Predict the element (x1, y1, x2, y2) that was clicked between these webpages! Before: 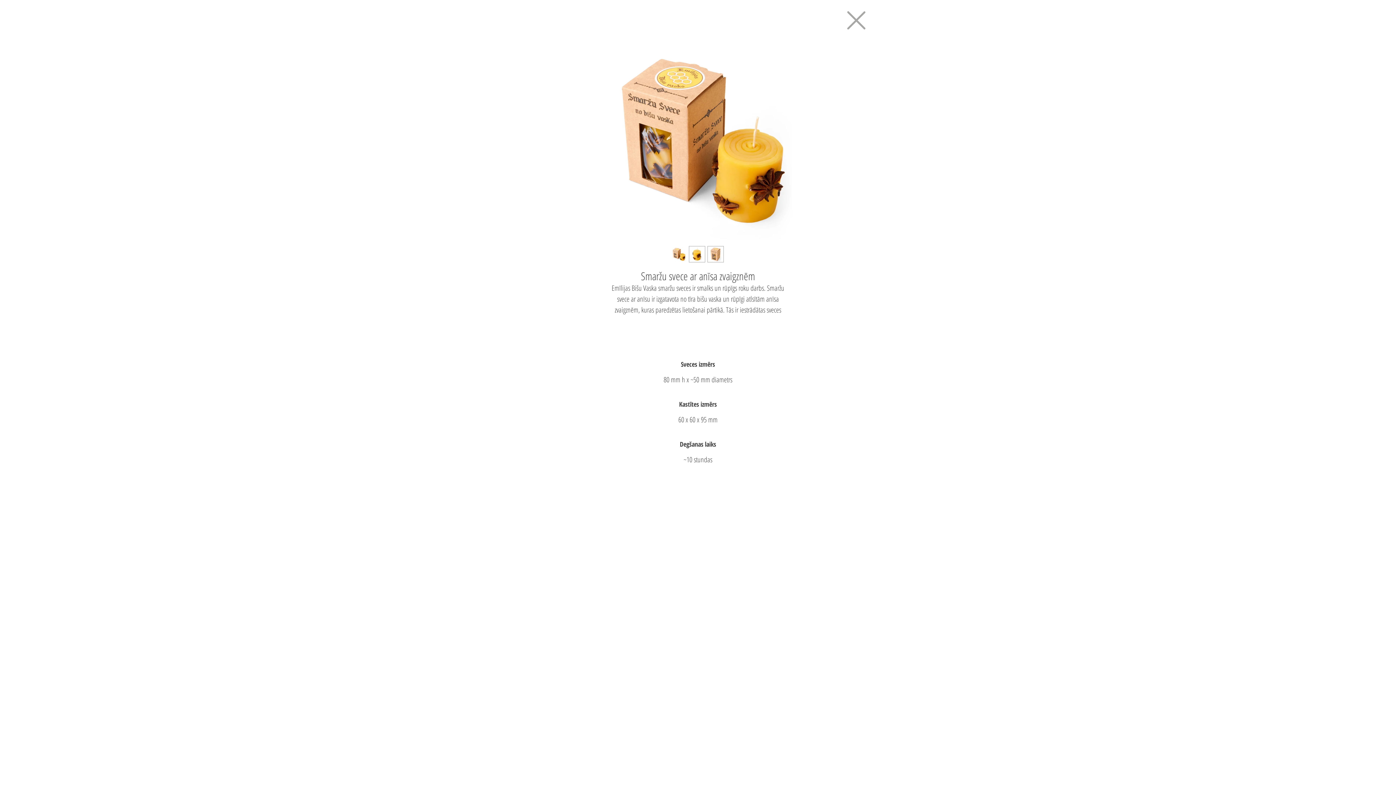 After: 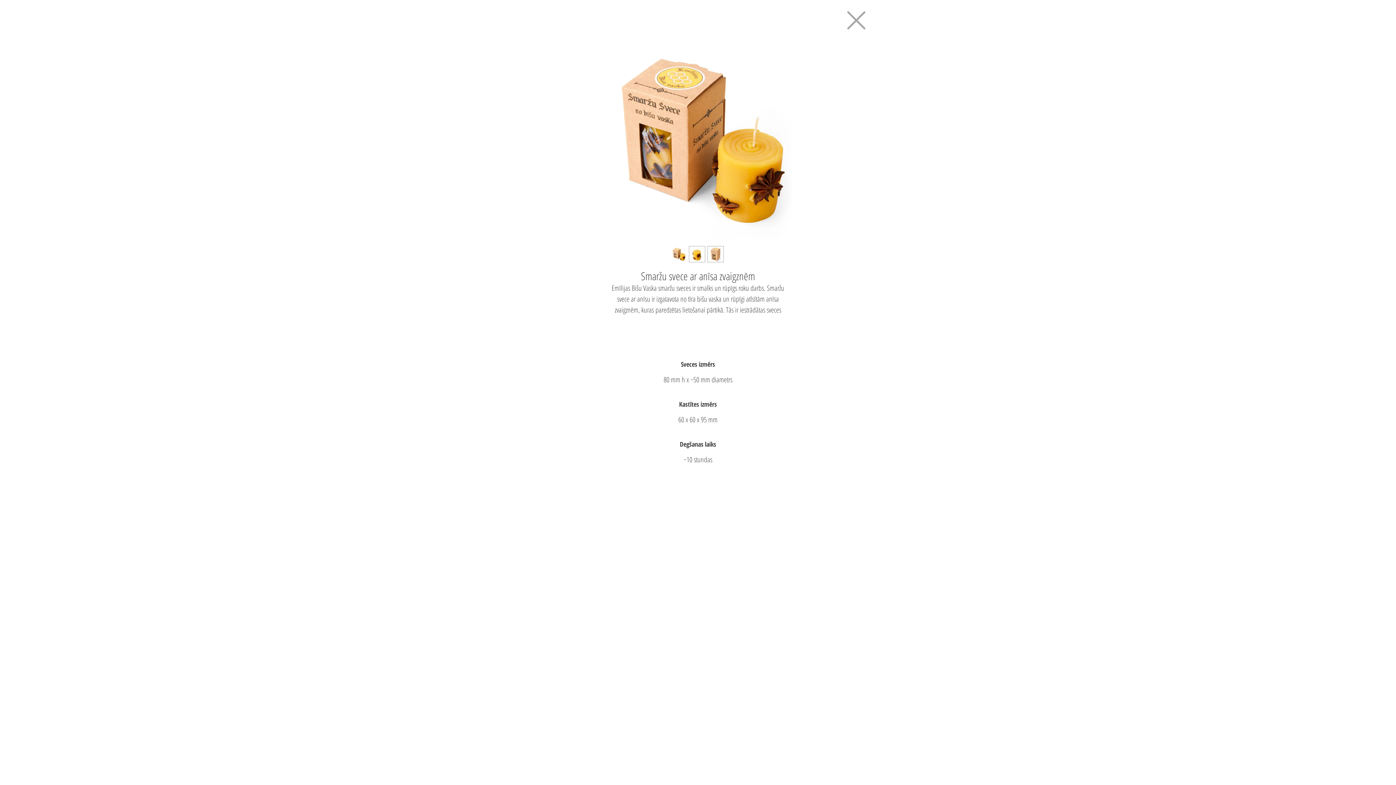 Action: bbox: (688, 246, 705, 262)